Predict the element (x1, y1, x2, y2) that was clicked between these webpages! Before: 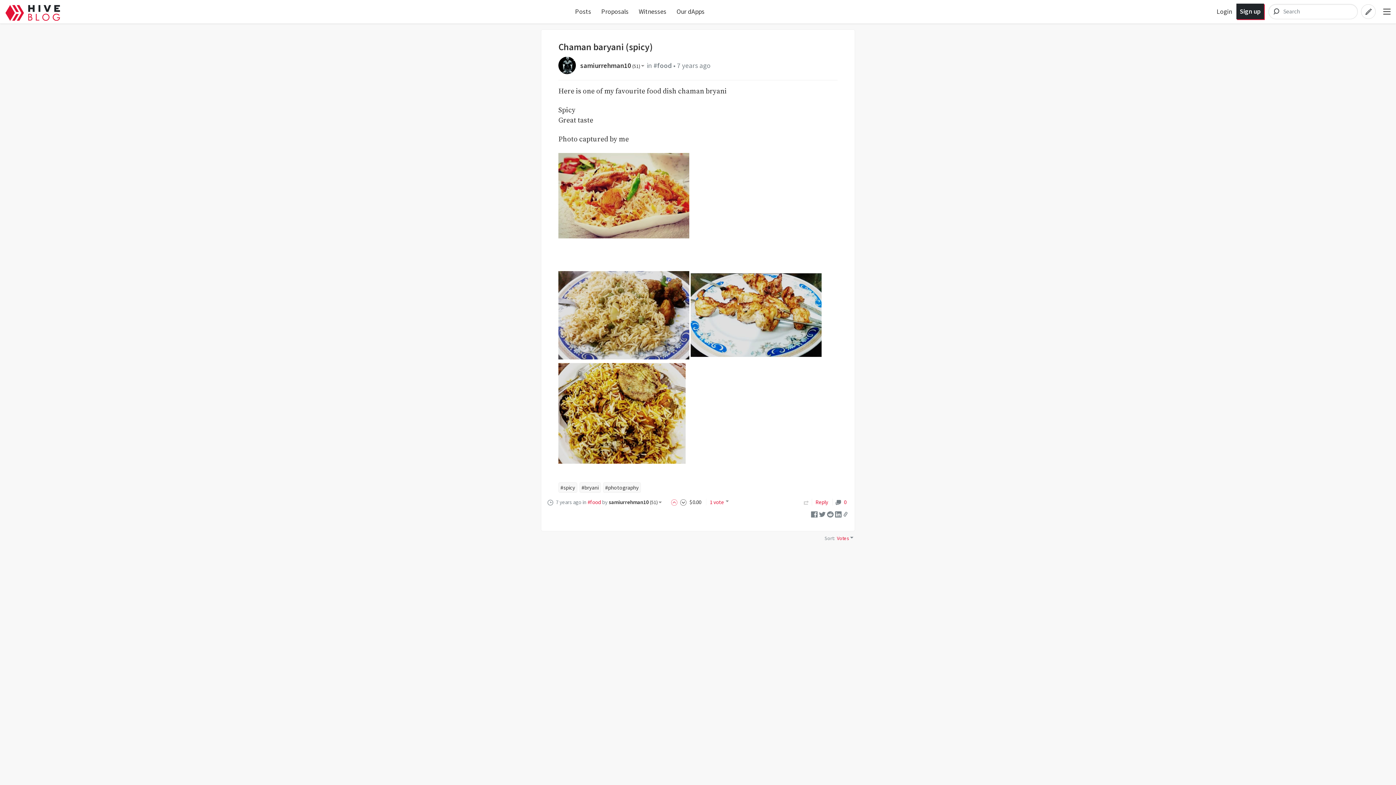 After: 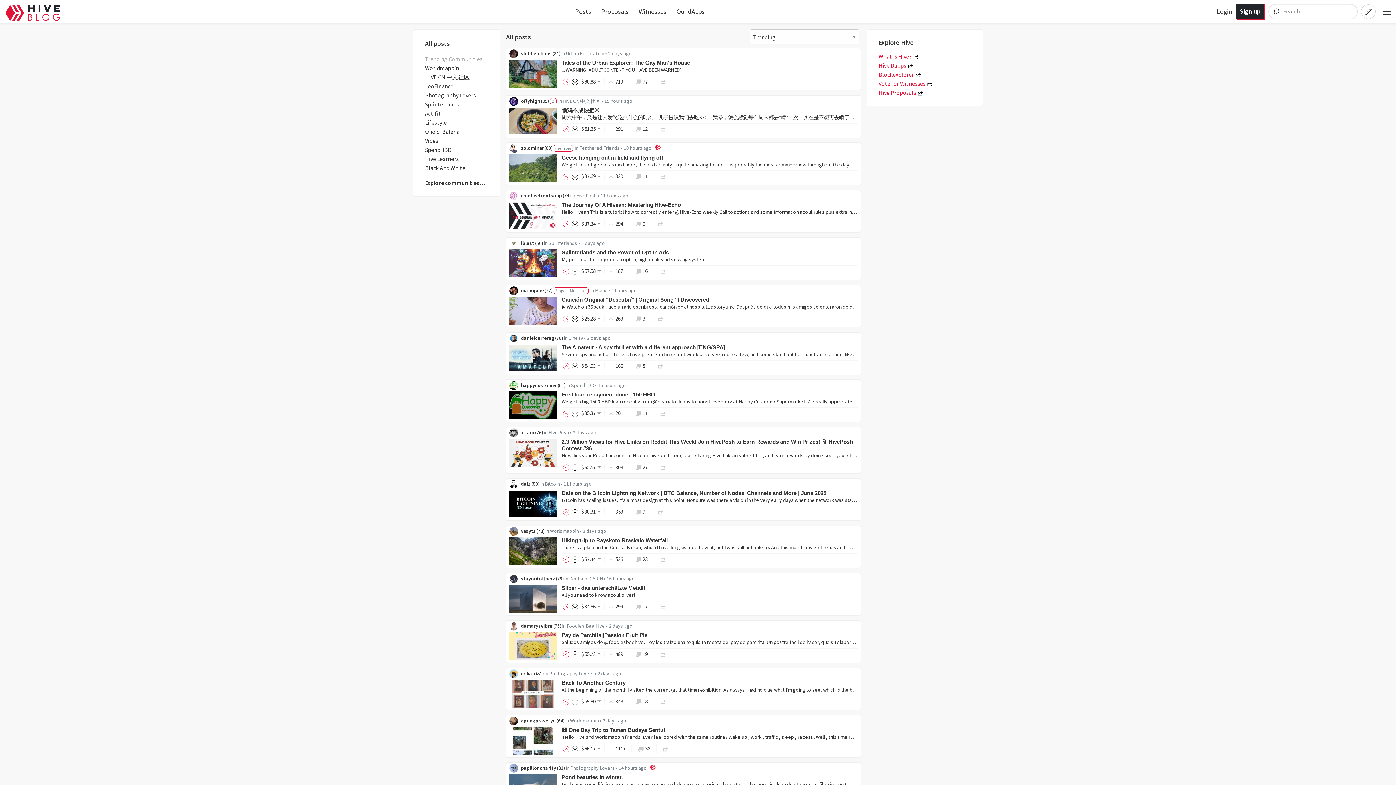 Action: bbox: (5, 4, 60, 20)